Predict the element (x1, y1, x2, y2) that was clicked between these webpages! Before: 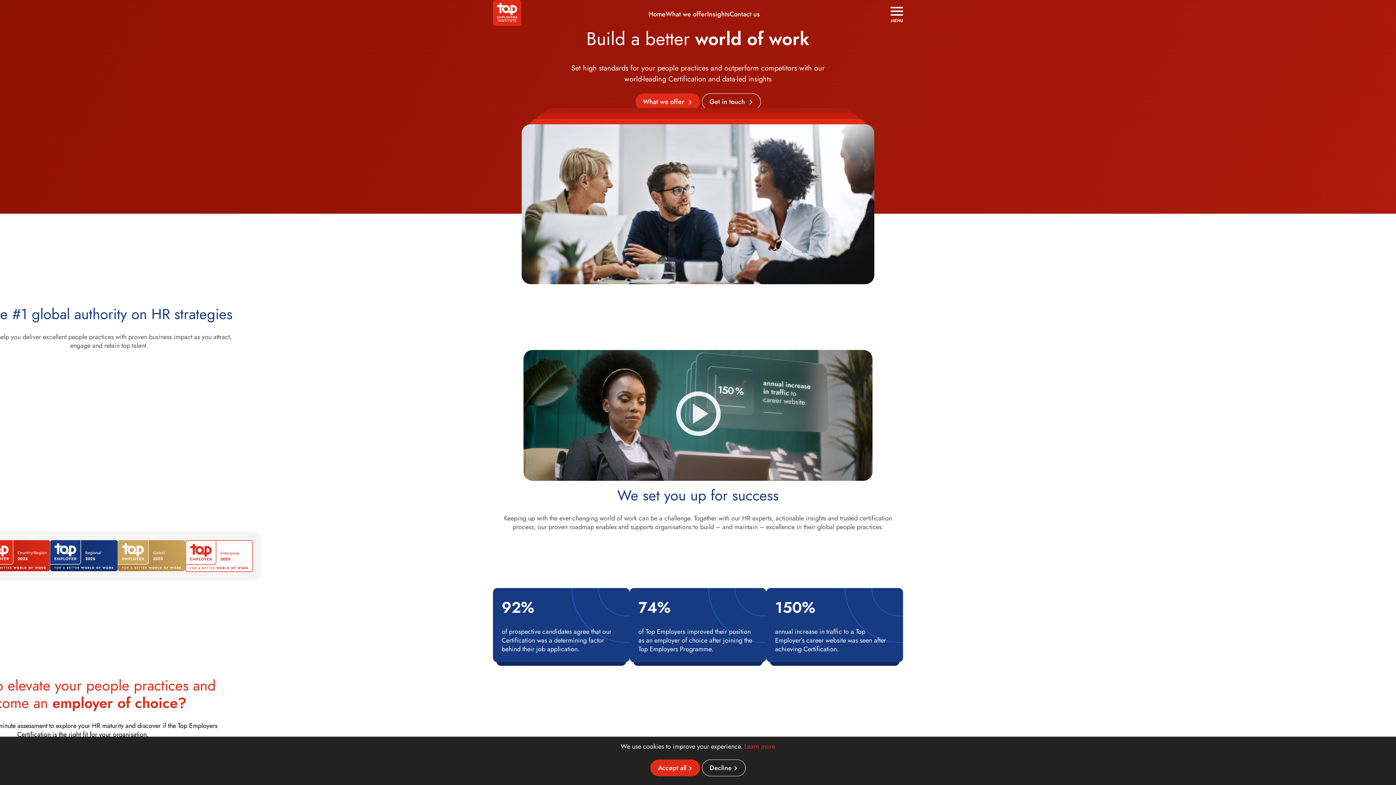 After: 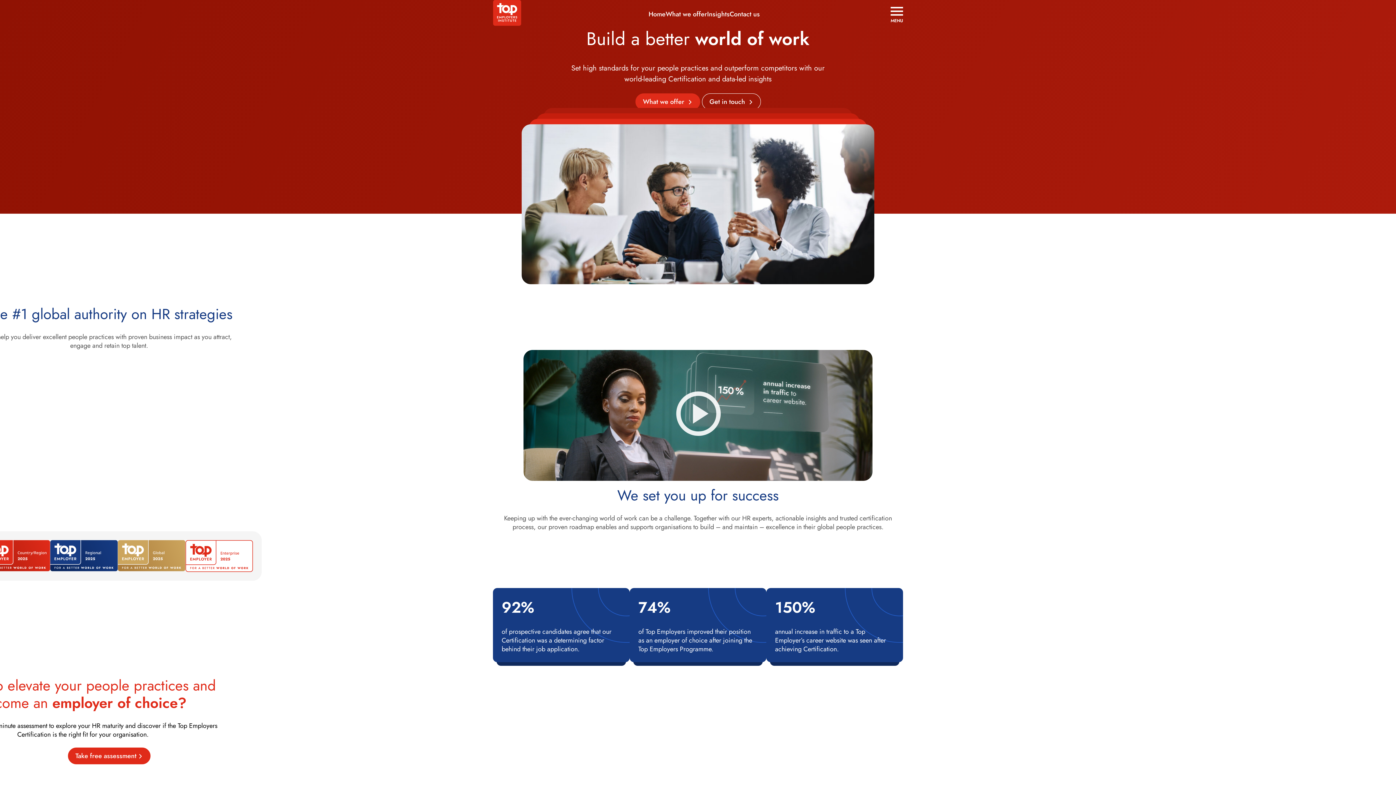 Action: bbox: (650, 760, 700, 776) label: Accept all